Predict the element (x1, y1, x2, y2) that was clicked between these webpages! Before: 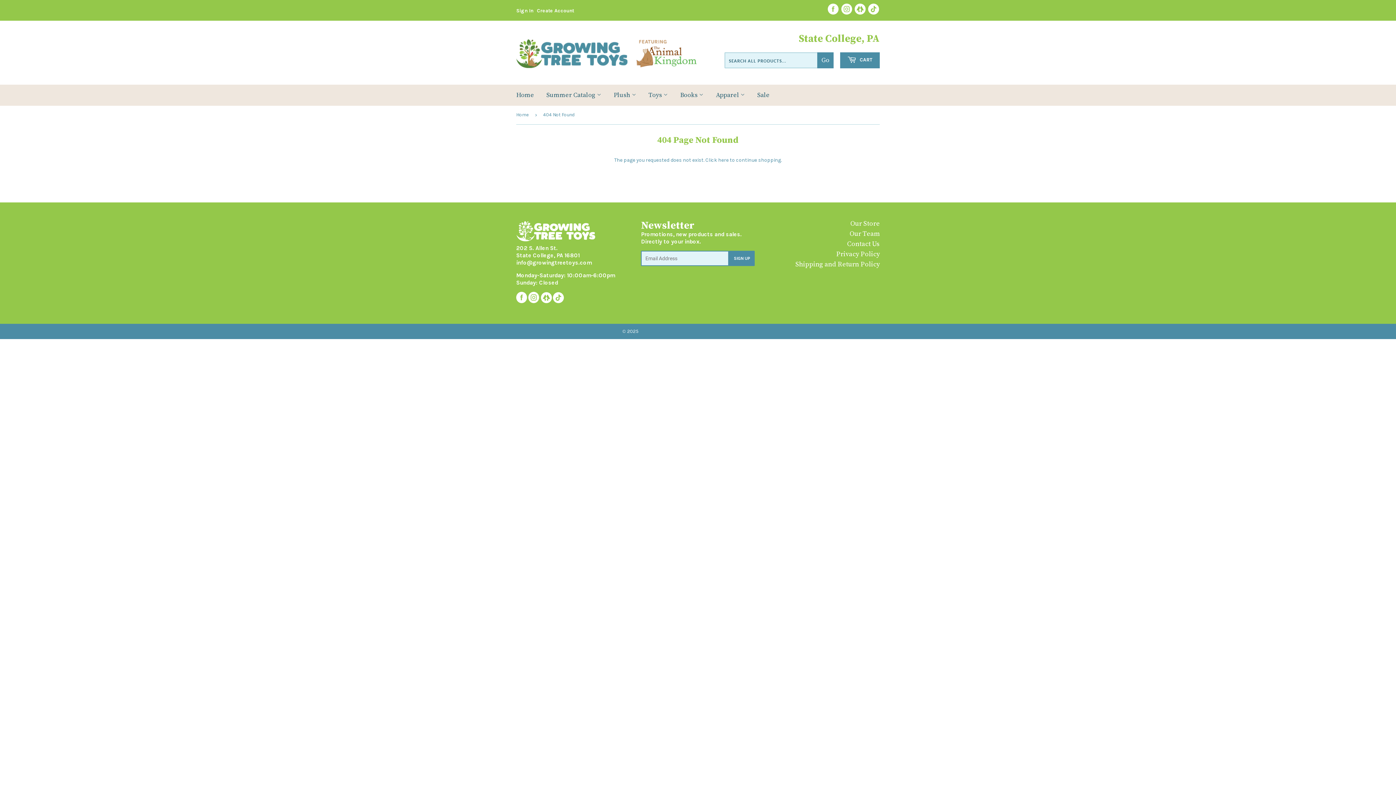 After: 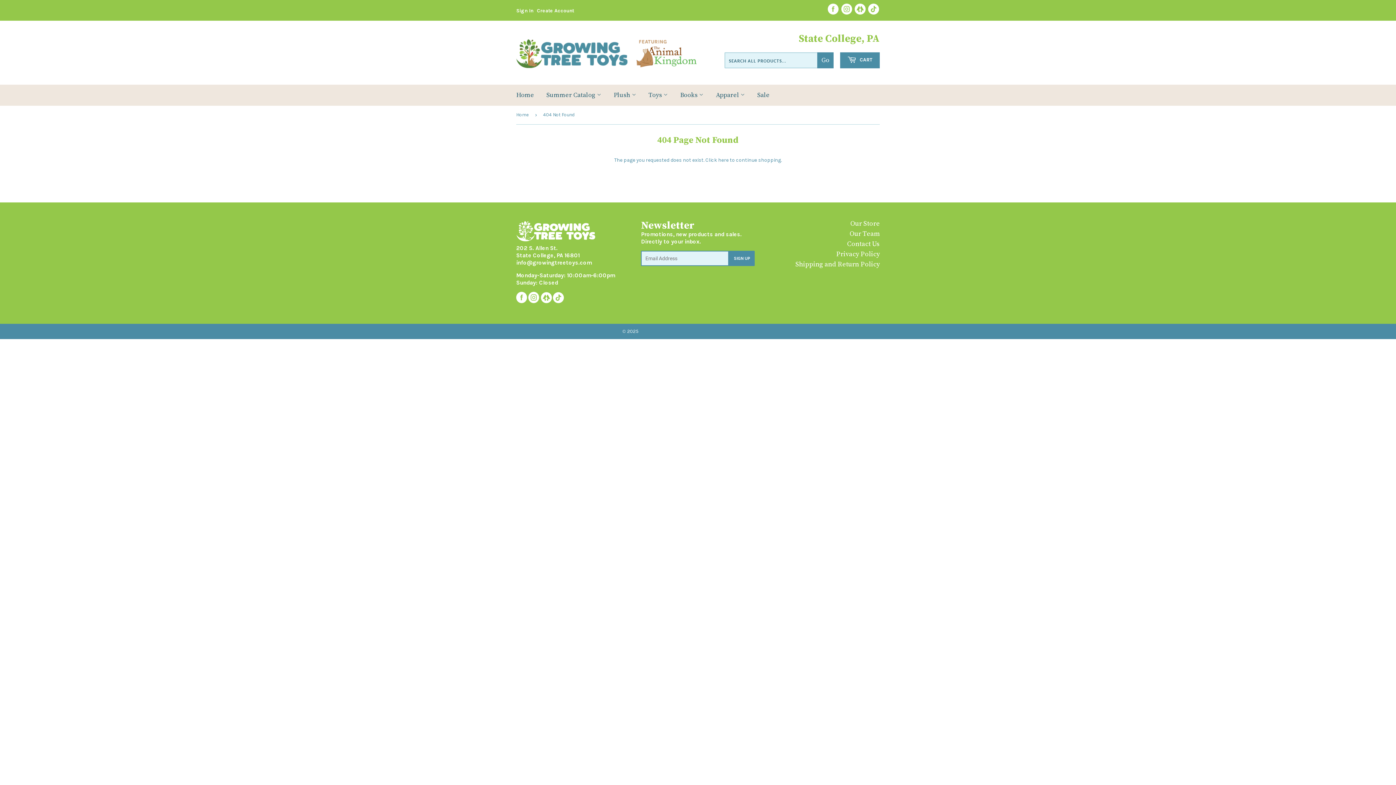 Action: bbox: (540, 298, 552, 304)